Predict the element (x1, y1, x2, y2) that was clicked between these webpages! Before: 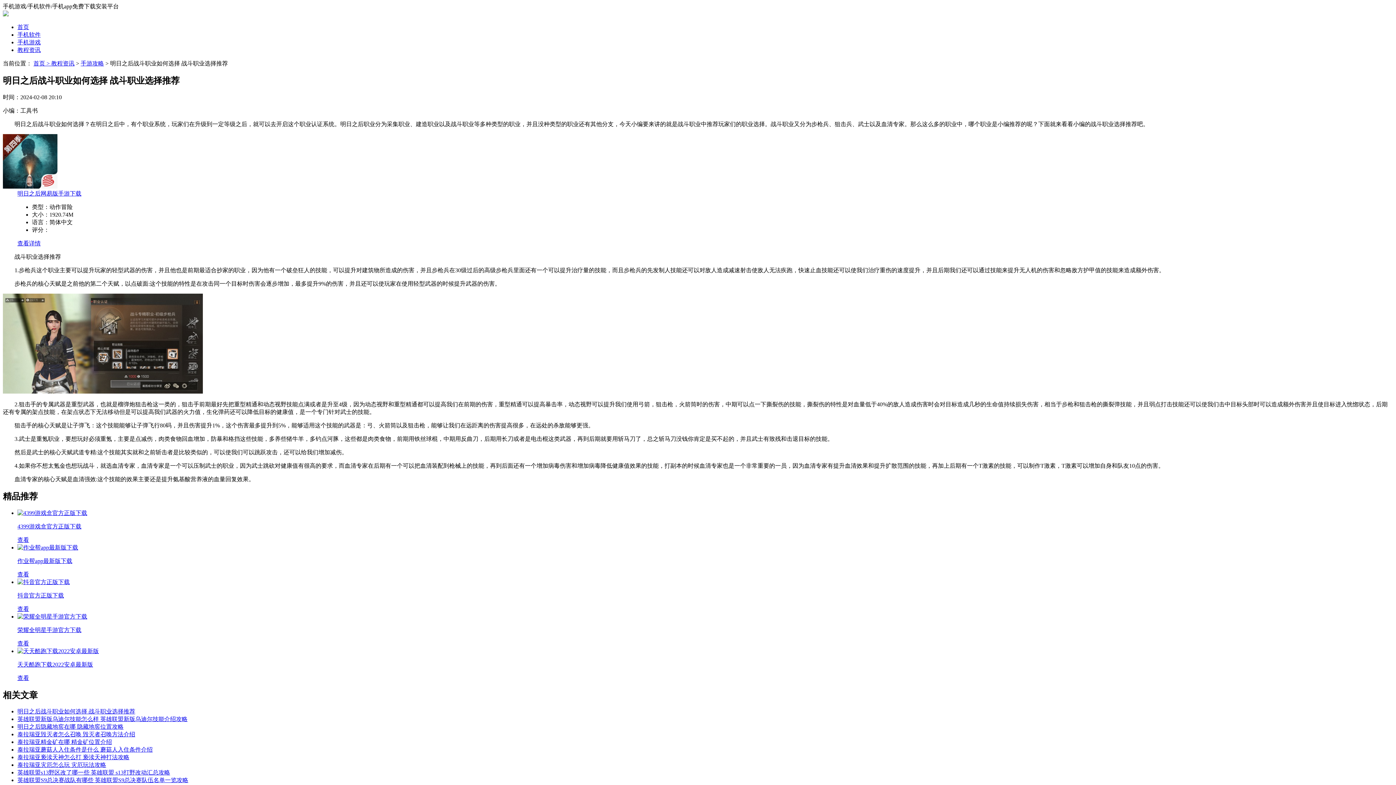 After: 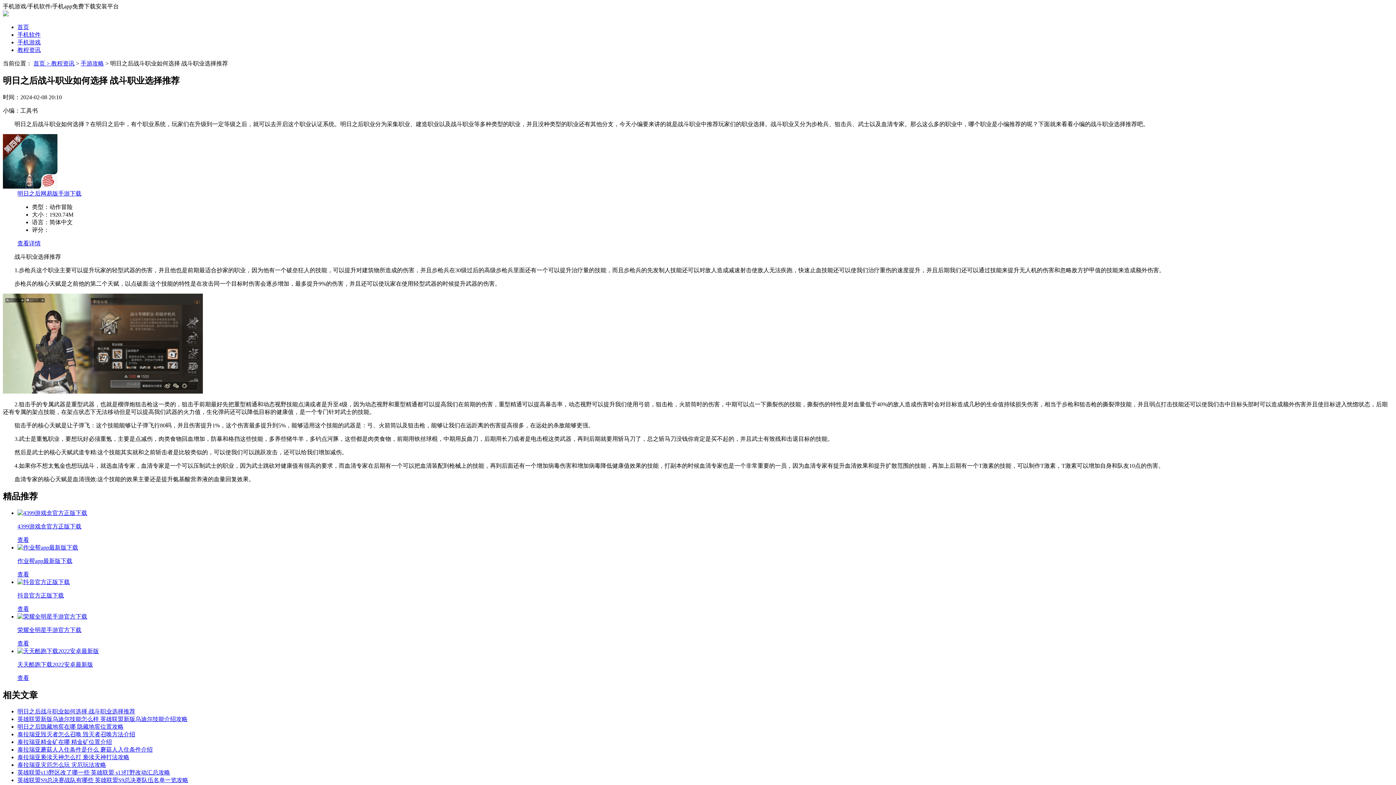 Action: label: 抖音官方正版下载

查看 bbox: (17, 579, 1393, 612)